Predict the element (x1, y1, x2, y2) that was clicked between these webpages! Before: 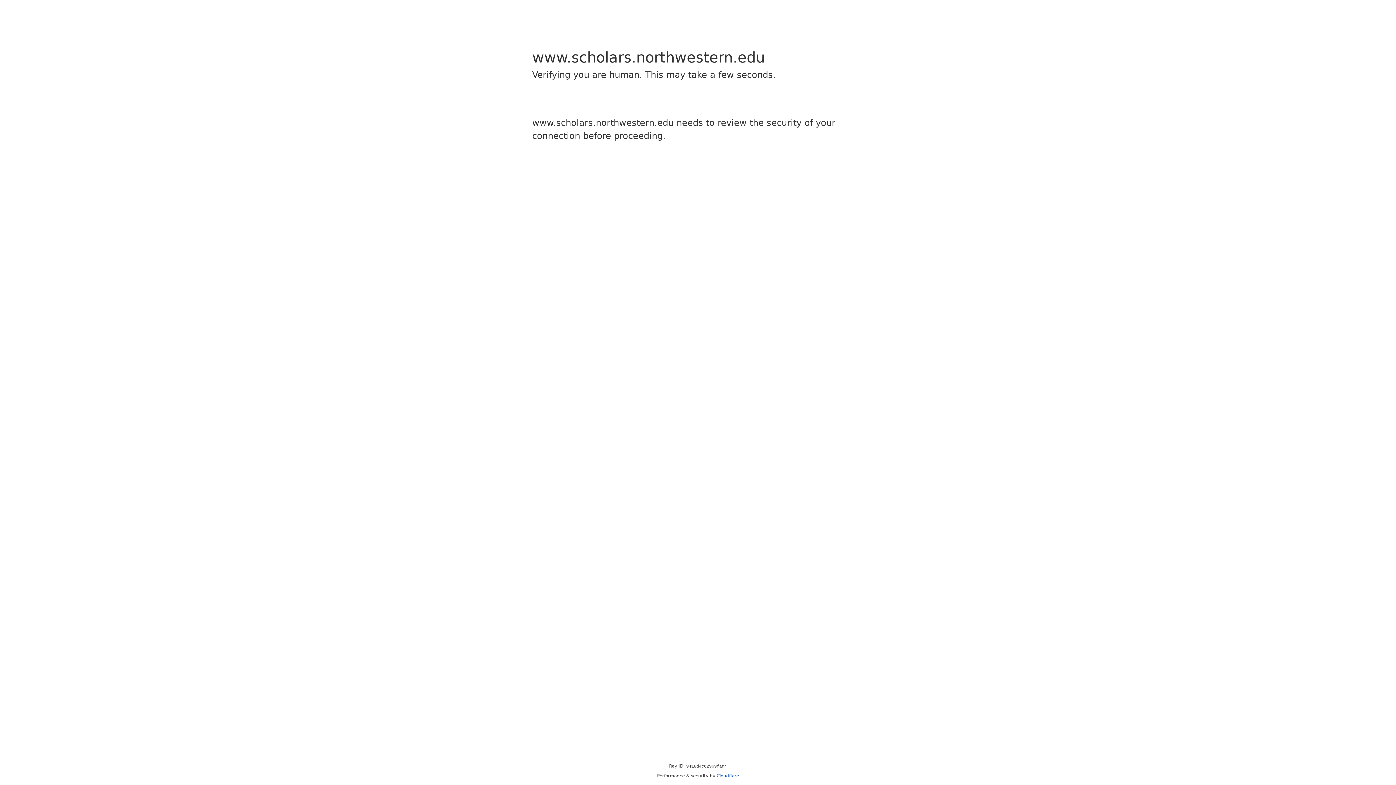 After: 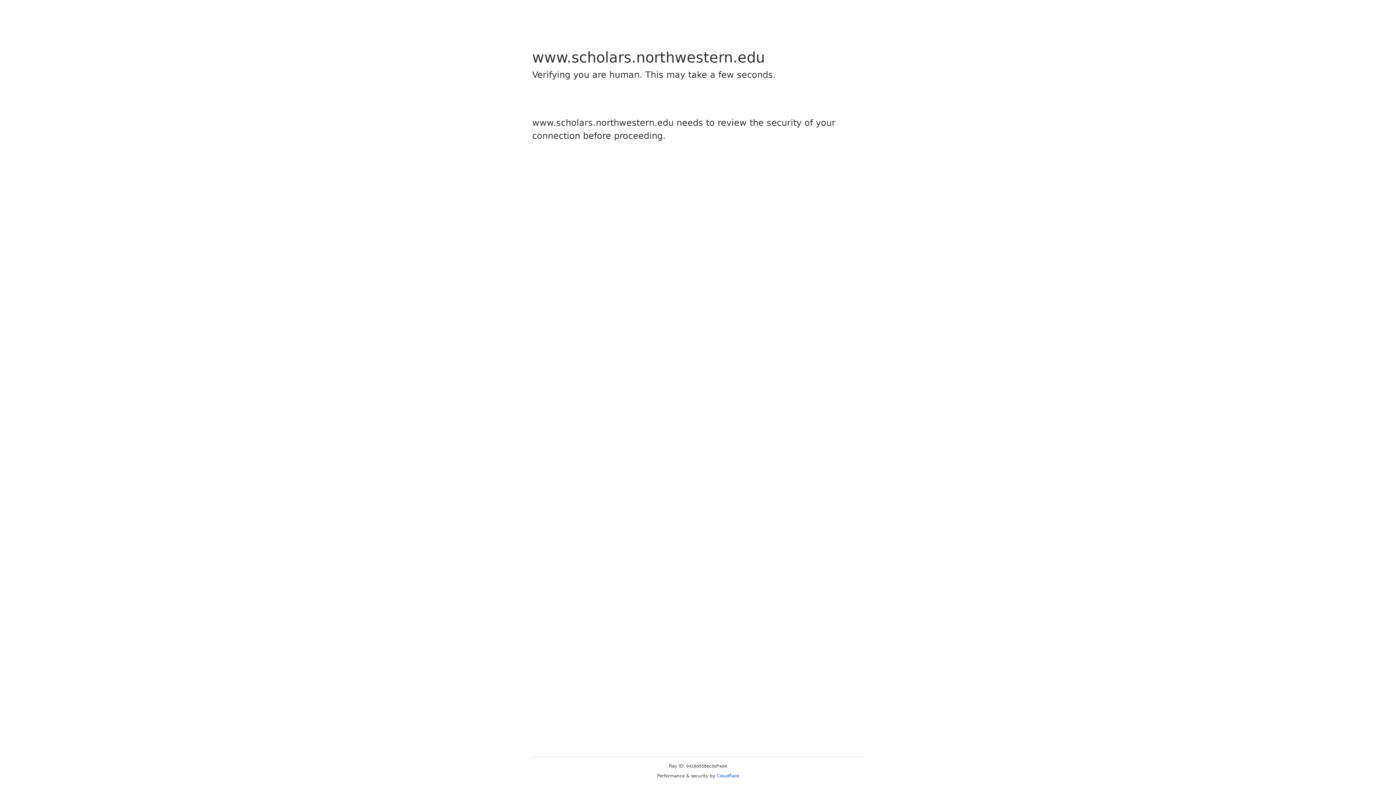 Action: label: Cloudflare bbox: (716, 773, 739, 778)